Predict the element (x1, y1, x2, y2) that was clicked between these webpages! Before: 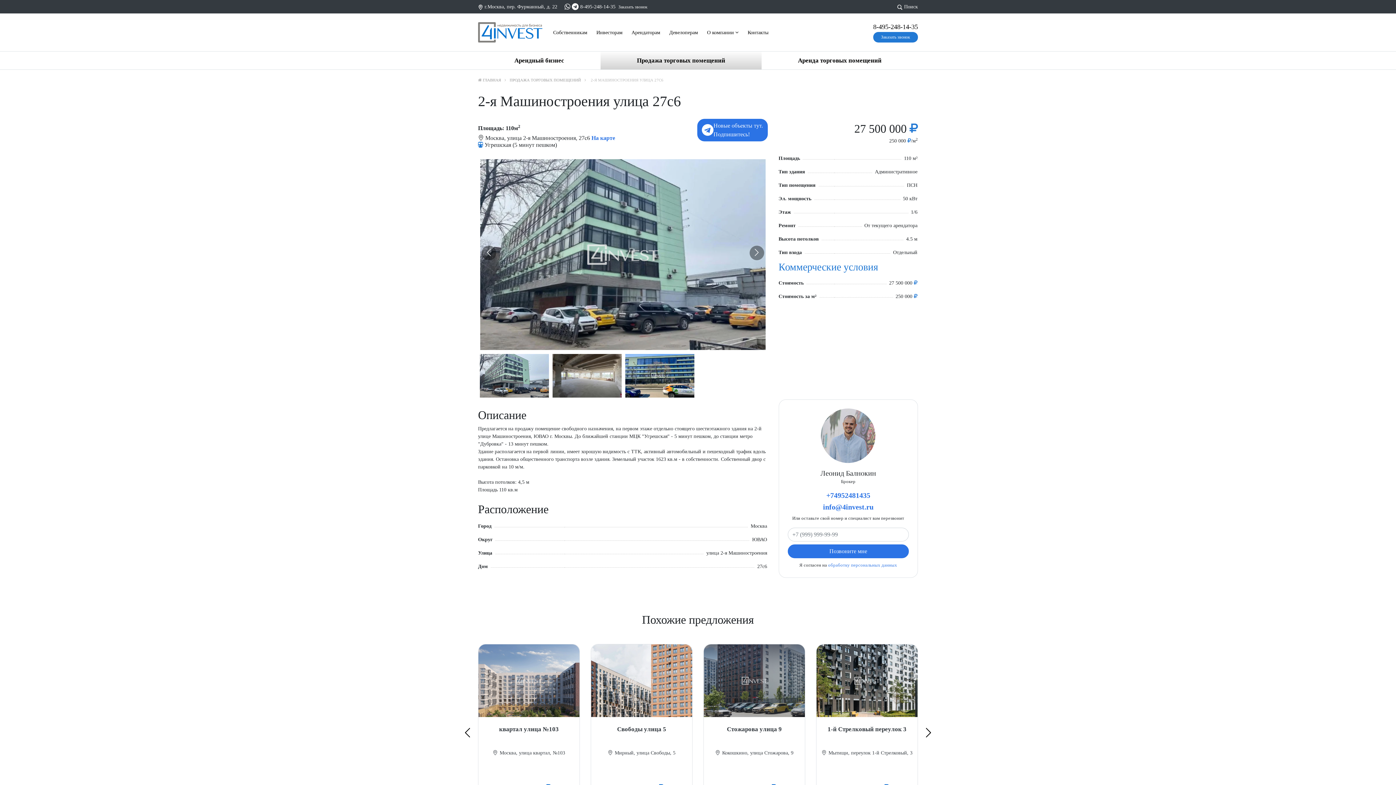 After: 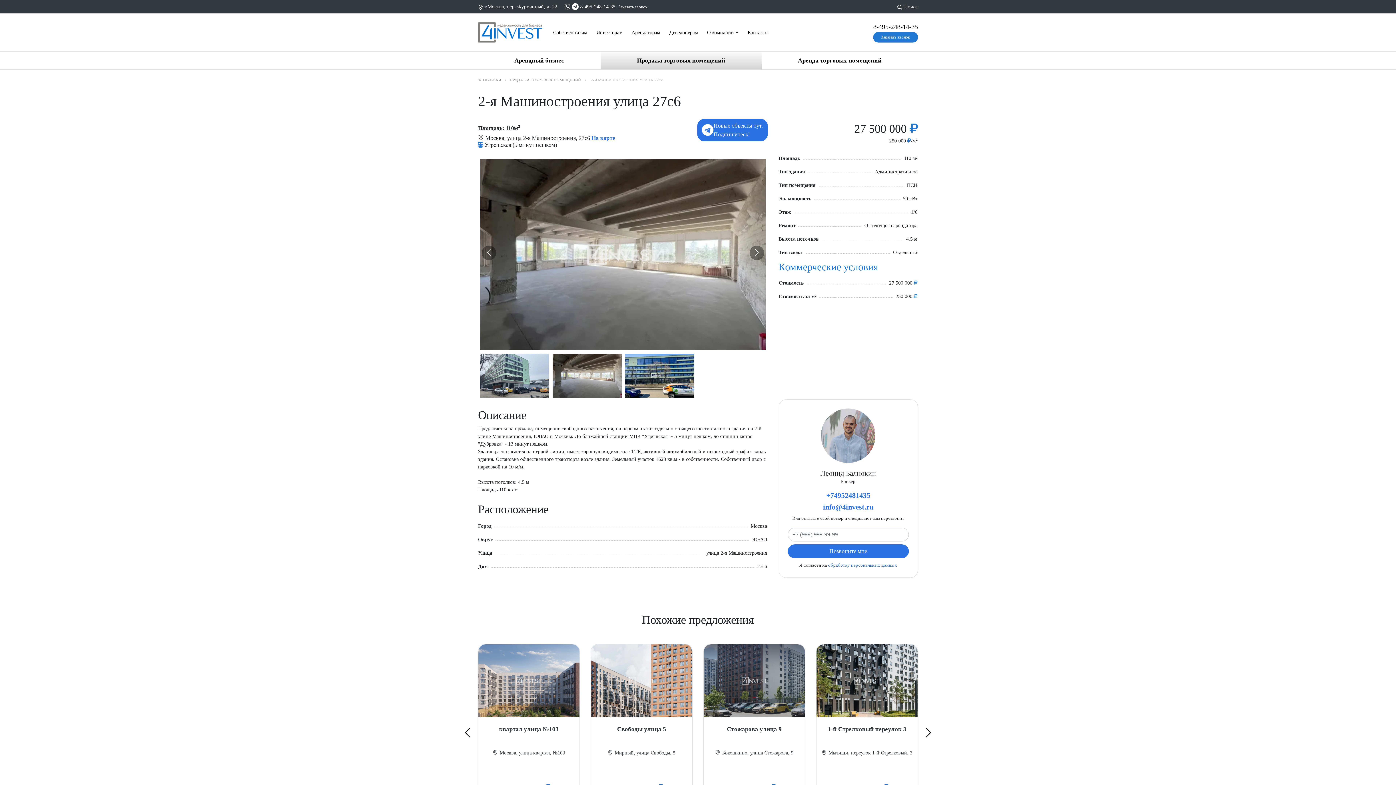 Action: bbox: (749, 245, 764, 260)